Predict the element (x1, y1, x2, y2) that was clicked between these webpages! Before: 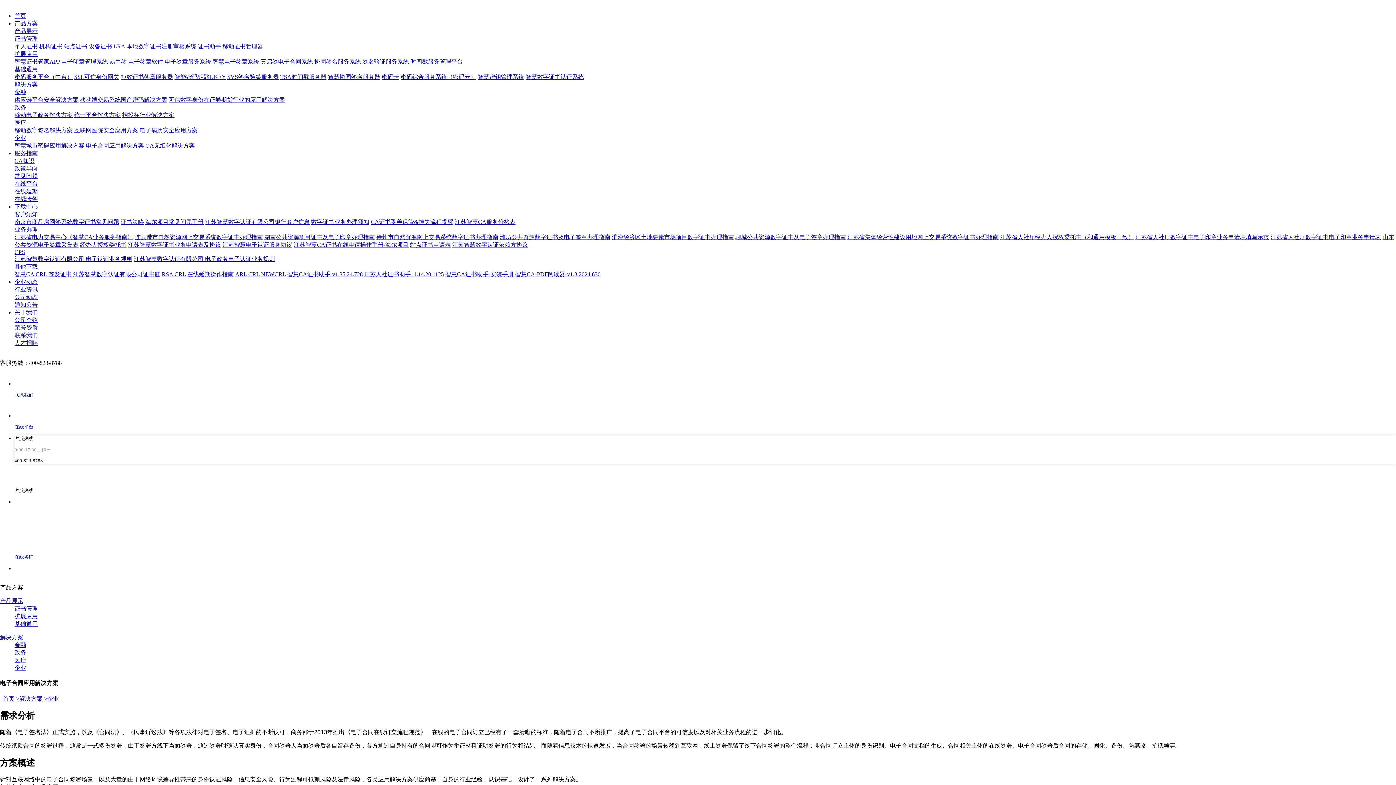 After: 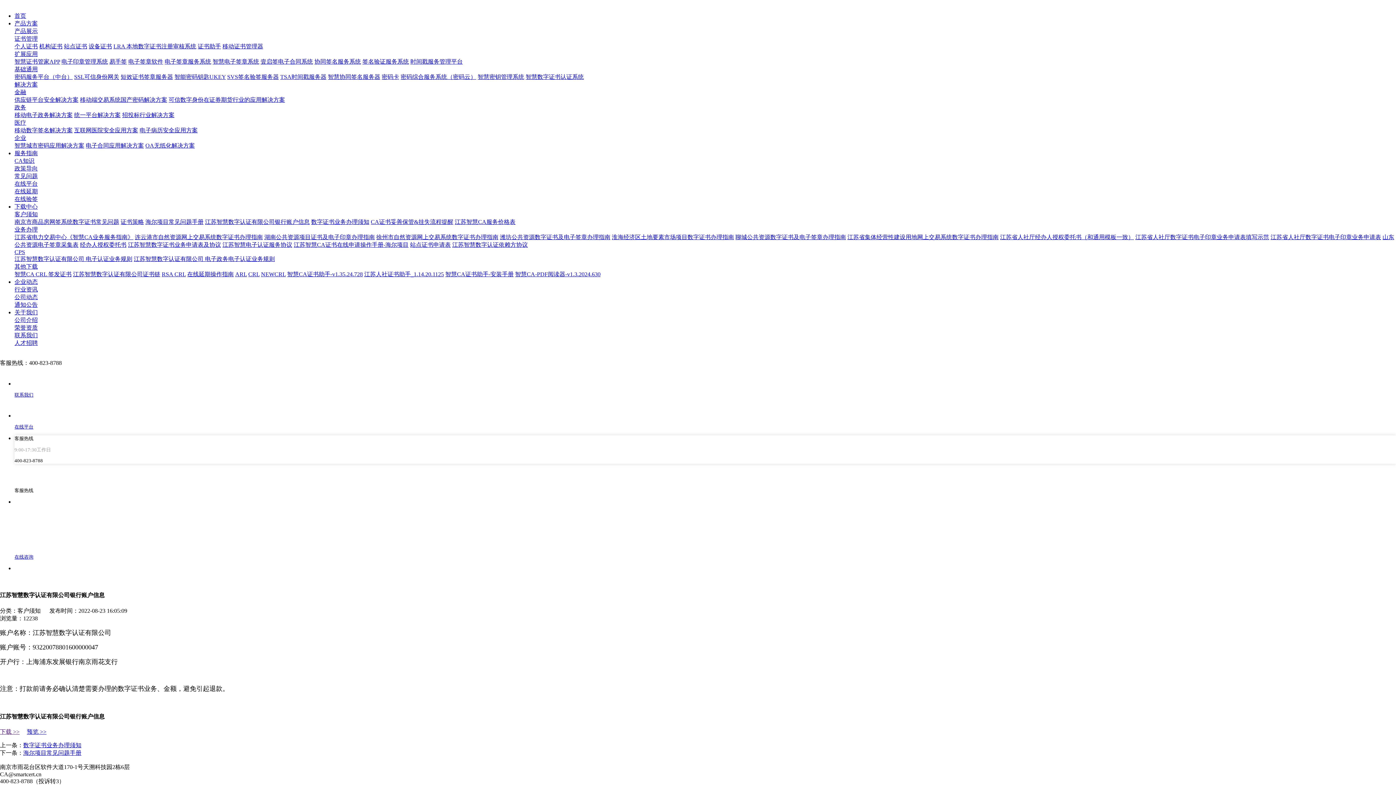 Action: bbox: (205, 218, 309, 225) label: 江苏智慧数字认证有限公司银行账户信息